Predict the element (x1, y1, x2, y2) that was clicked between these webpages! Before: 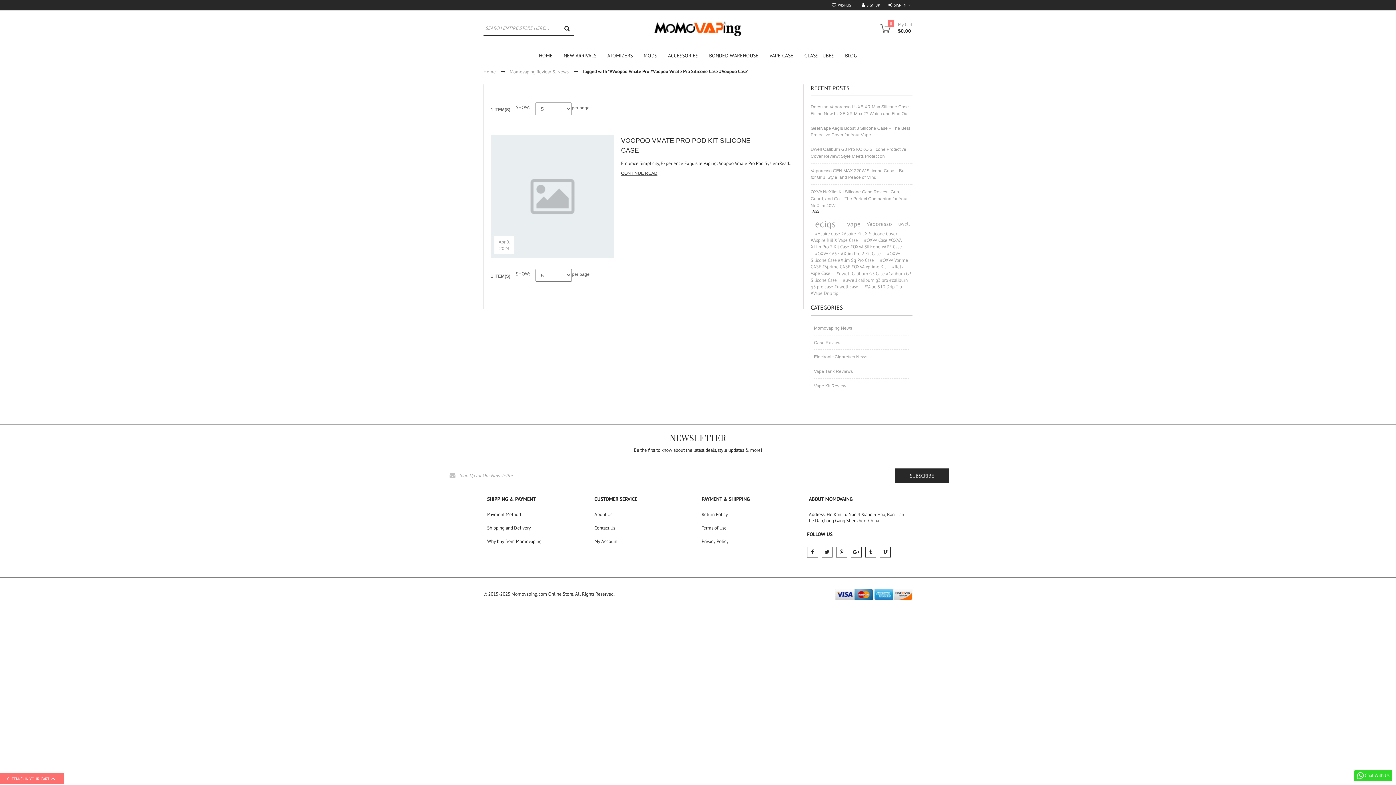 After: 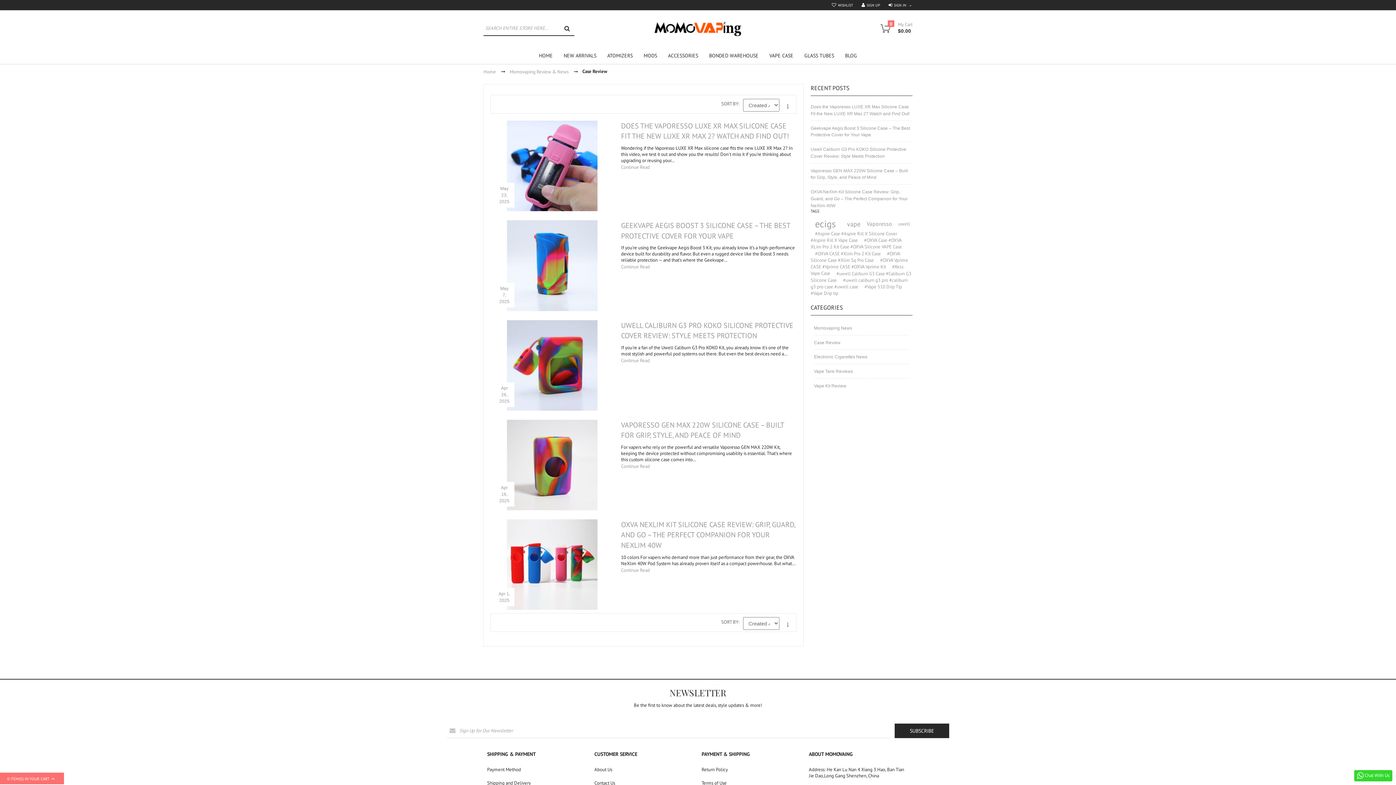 Action: bbox: (814, 340, 840, 345) label: Case Review